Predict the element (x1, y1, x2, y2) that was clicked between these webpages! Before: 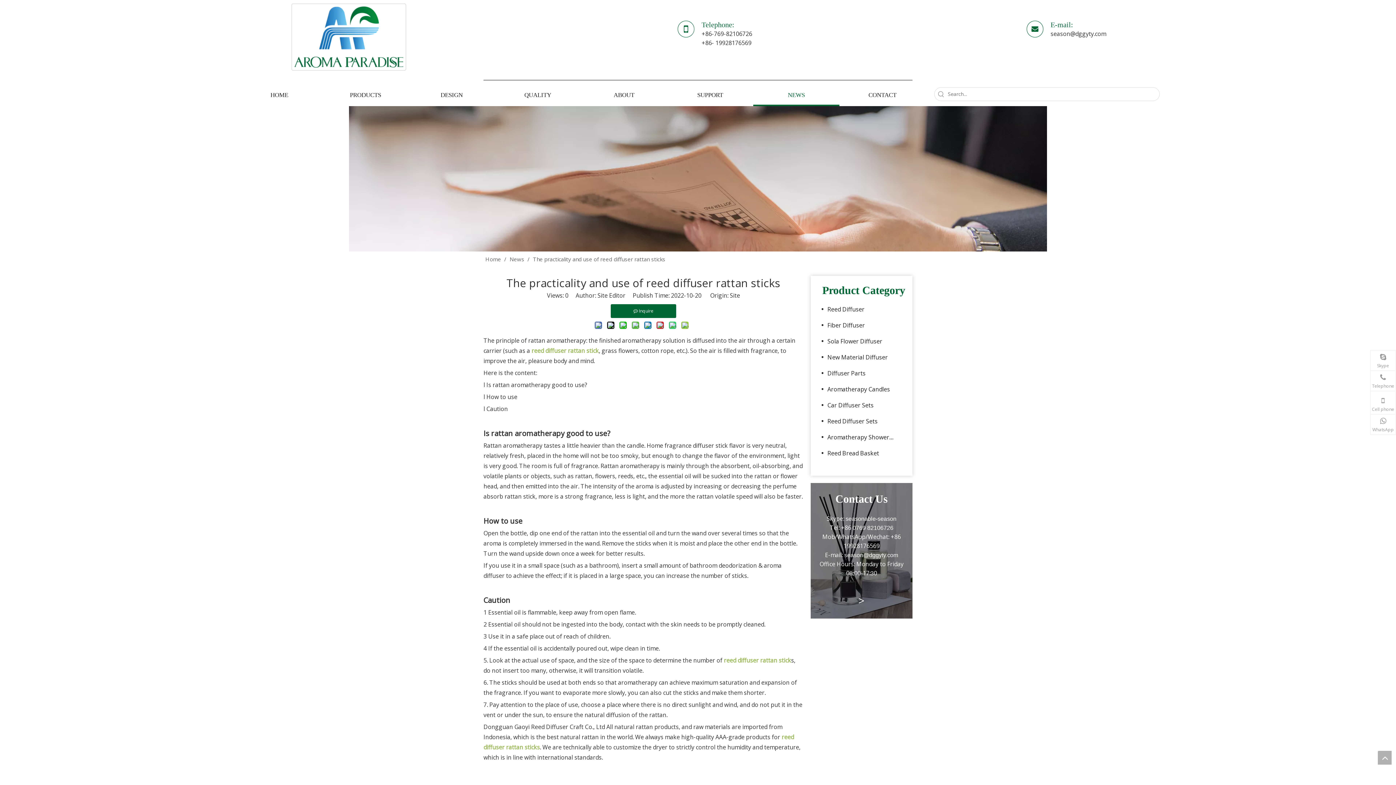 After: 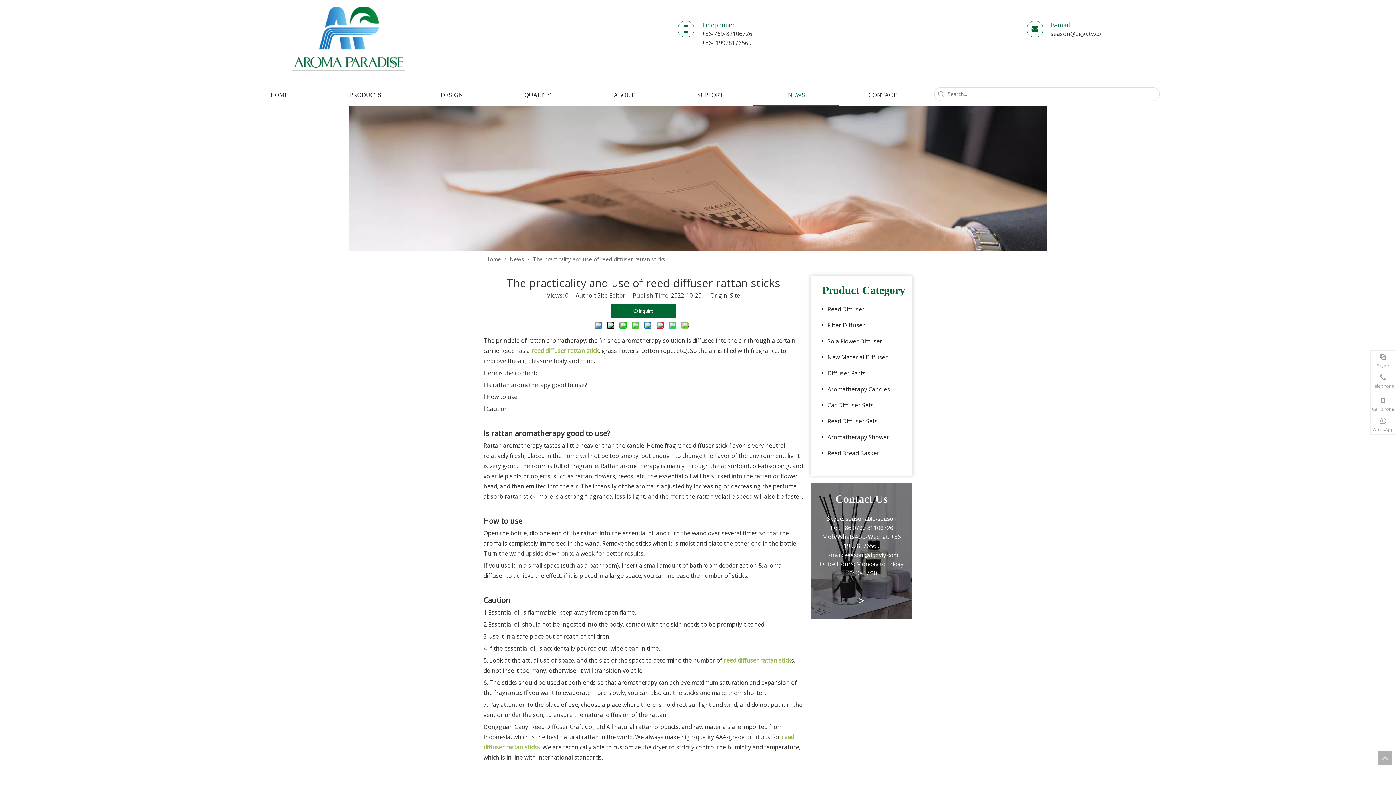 Action: label: reed diffuser rattan stick bbox: (531, 346, 598, 354)